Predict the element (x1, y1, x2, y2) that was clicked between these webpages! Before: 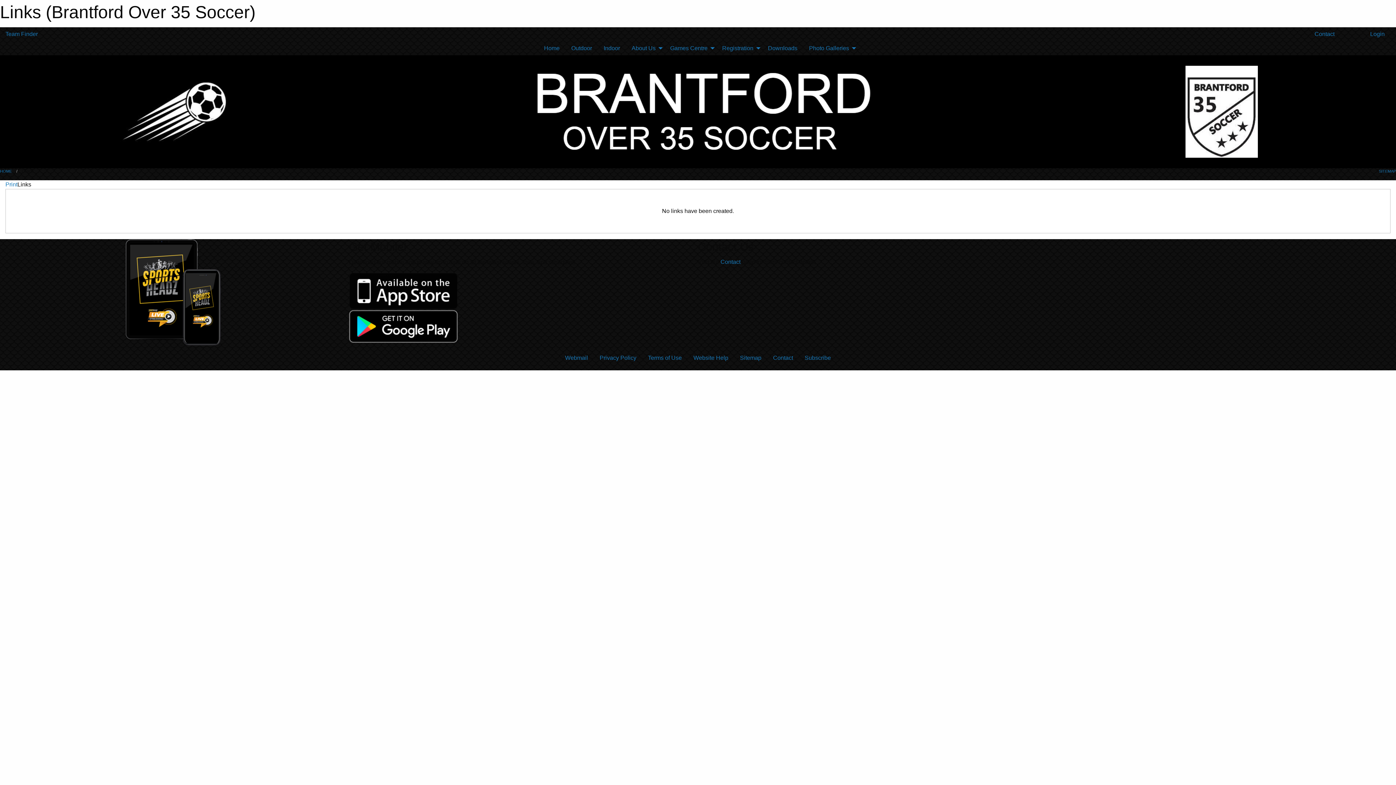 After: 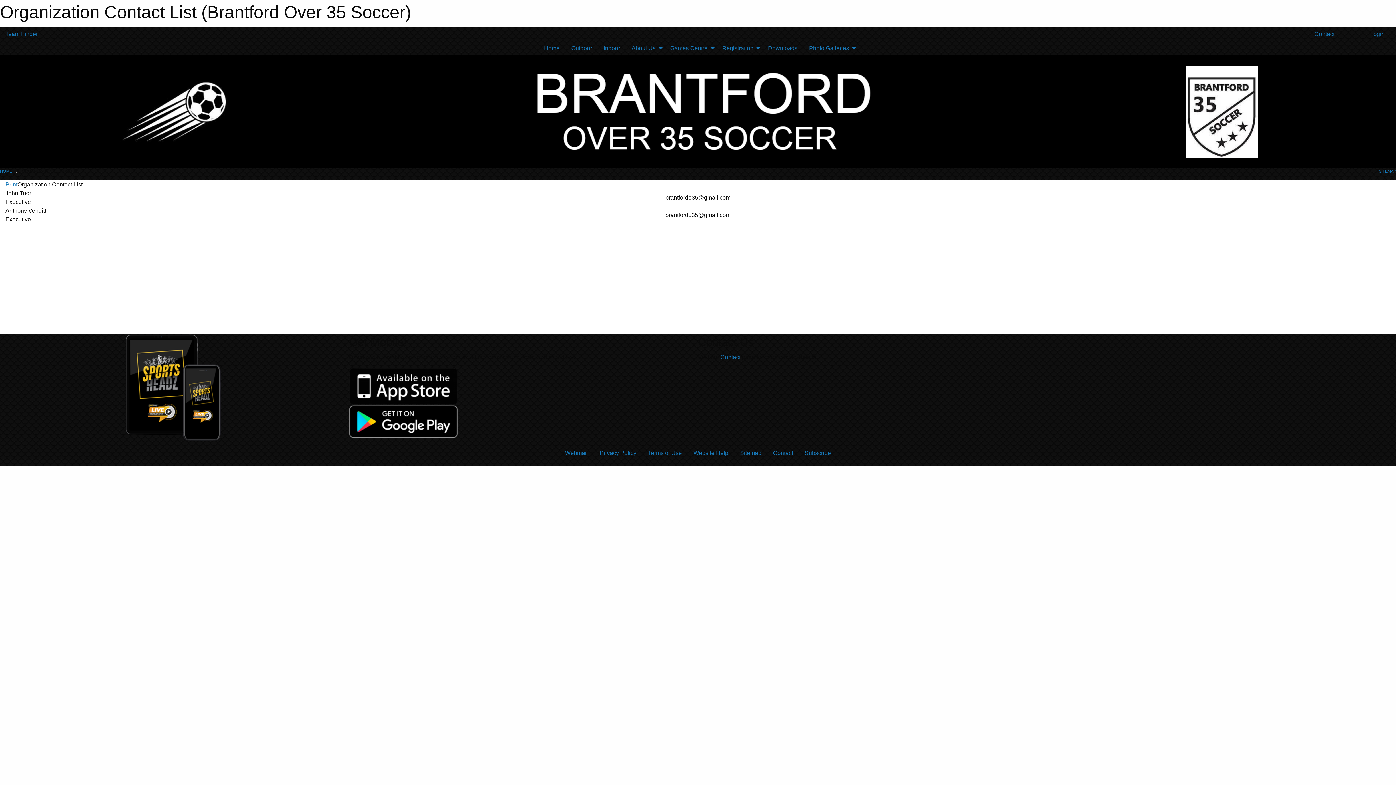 Action: label: Contact bbox: (767, 351, 799, 365)